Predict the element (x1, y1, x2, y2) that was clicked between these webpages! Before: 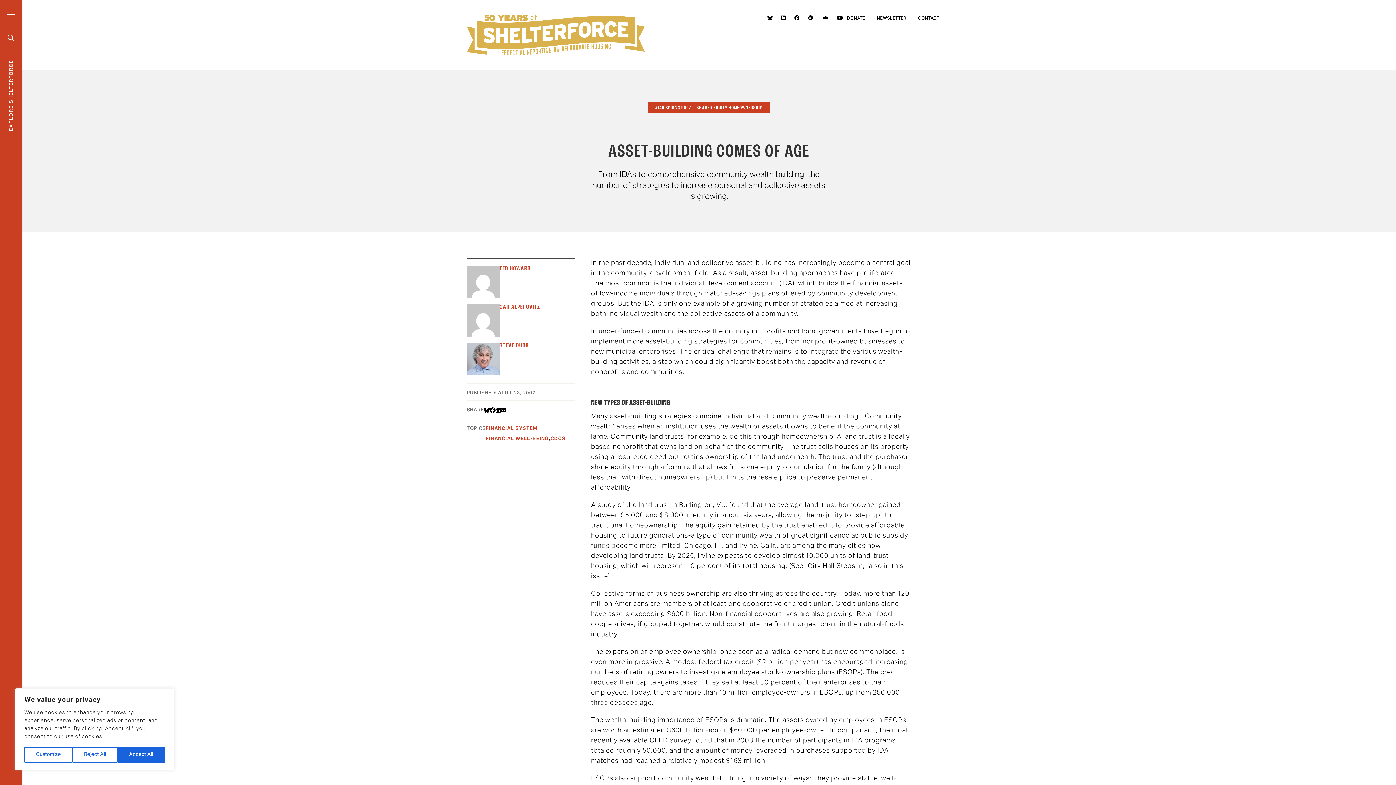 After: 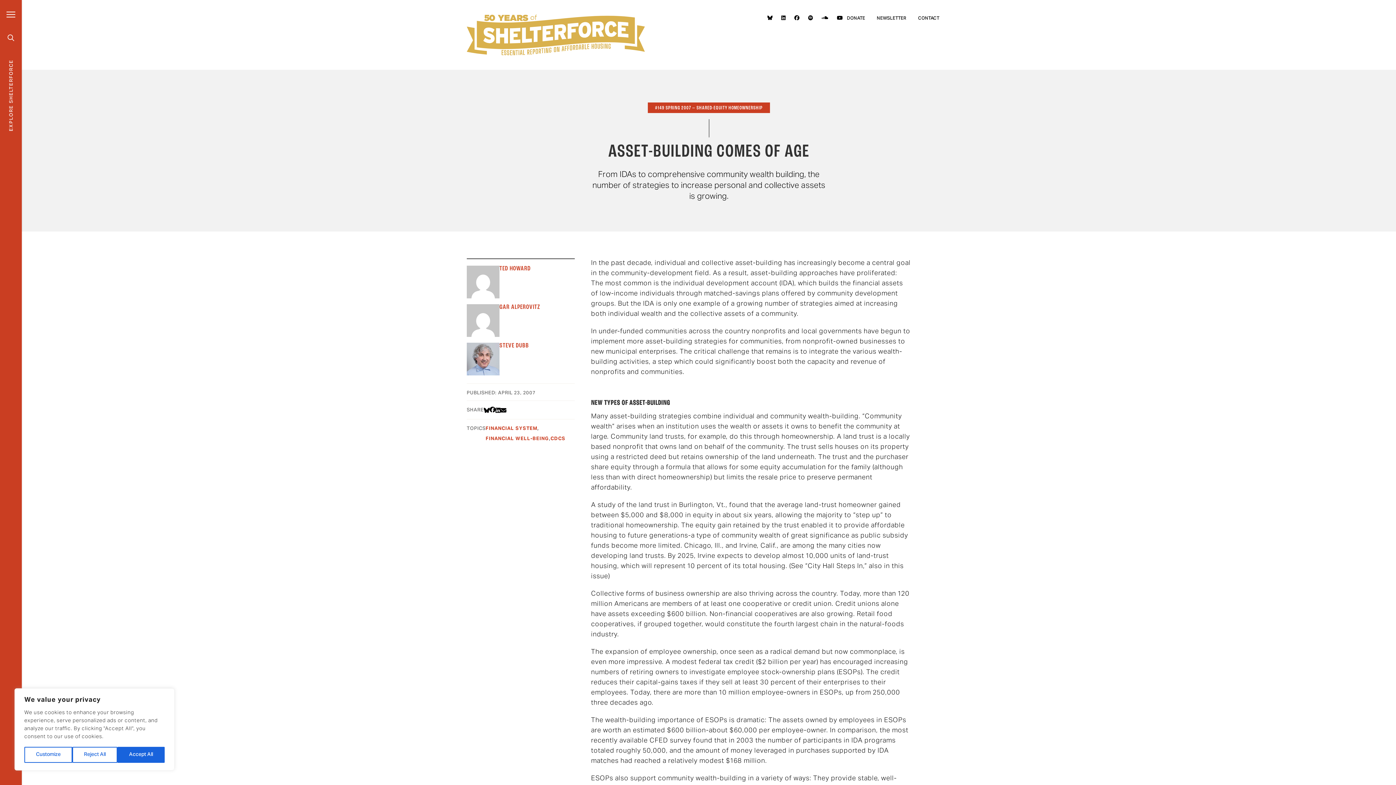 Action: label: Share on Facebook bbox: (489, 406, 495, 415)